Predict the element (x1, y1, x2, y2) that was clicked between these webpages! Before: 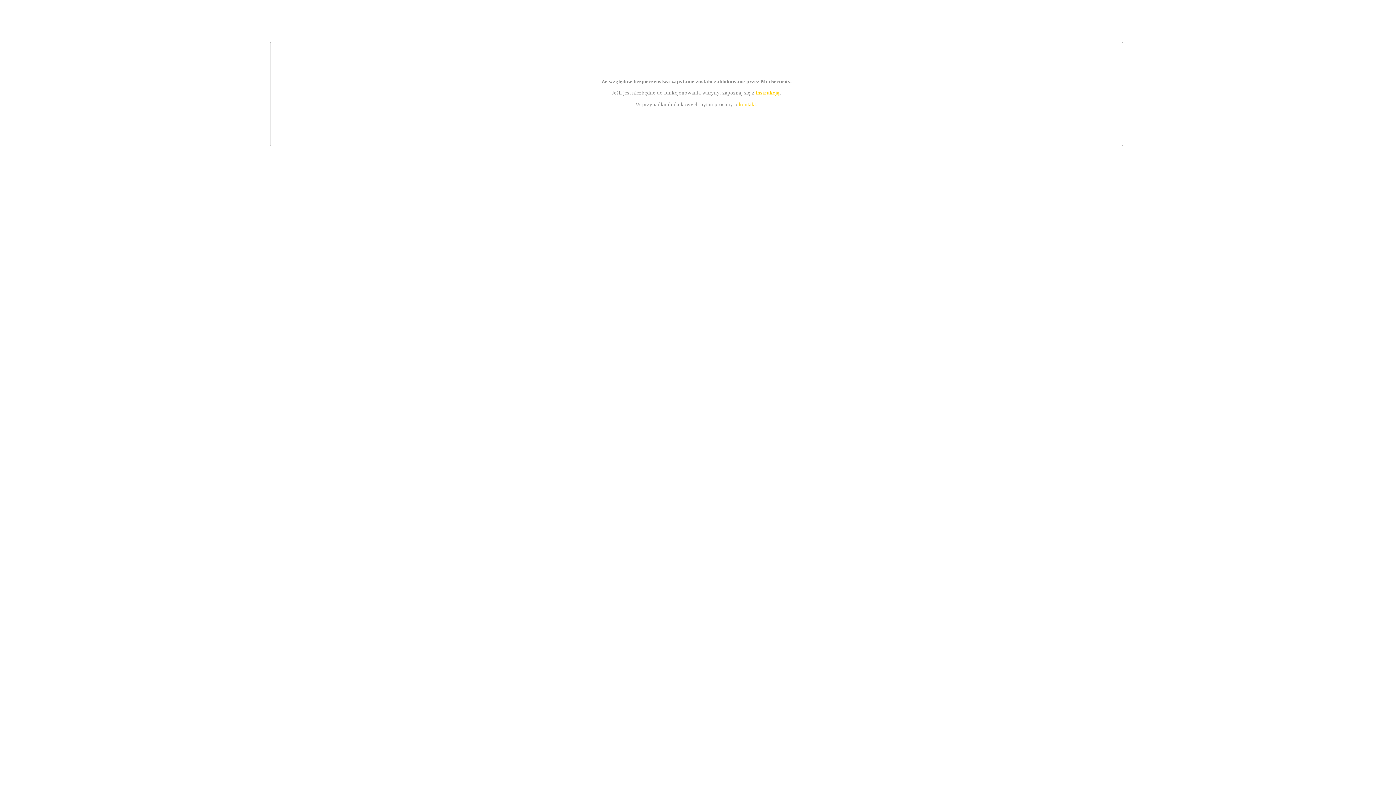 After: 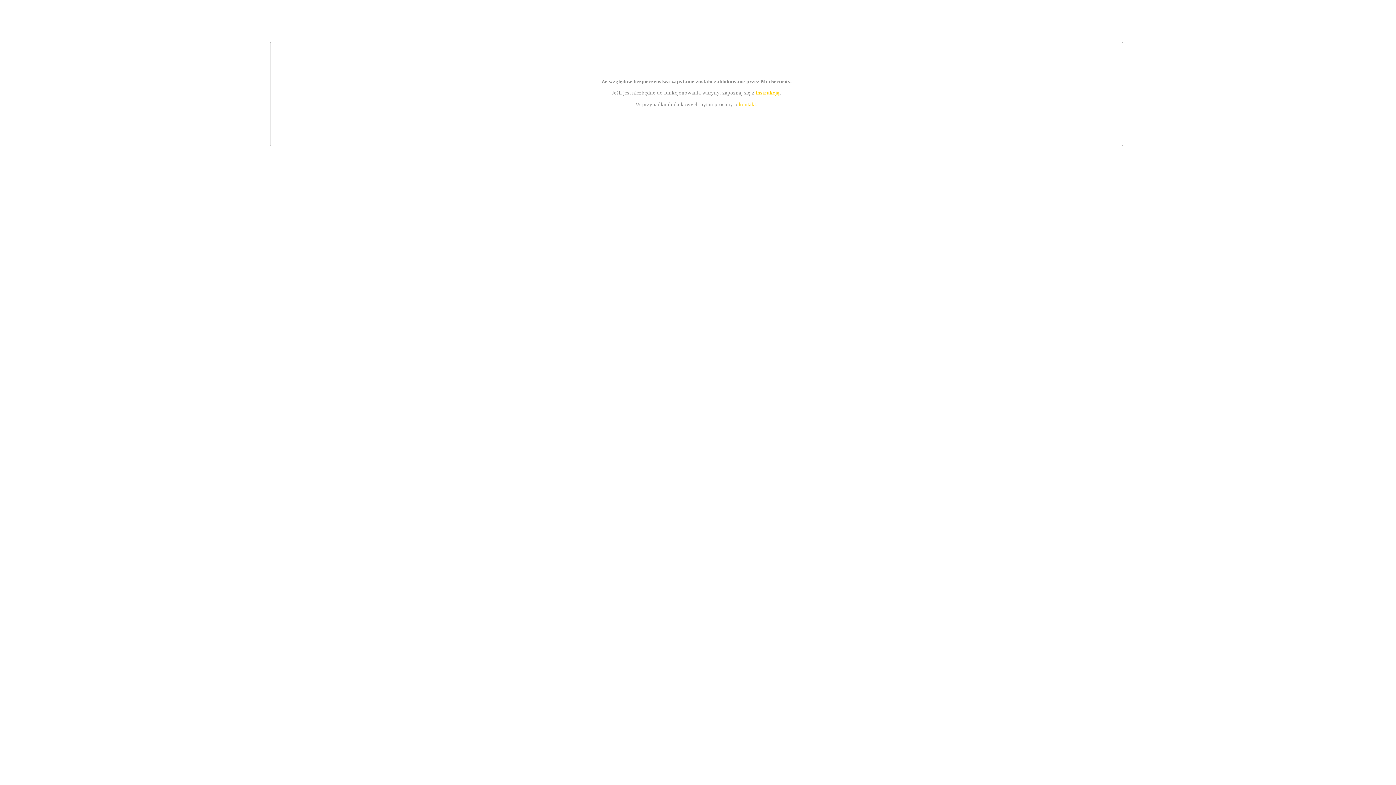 Action: label: instrukcją bbox: (755, 89, 779, 95)